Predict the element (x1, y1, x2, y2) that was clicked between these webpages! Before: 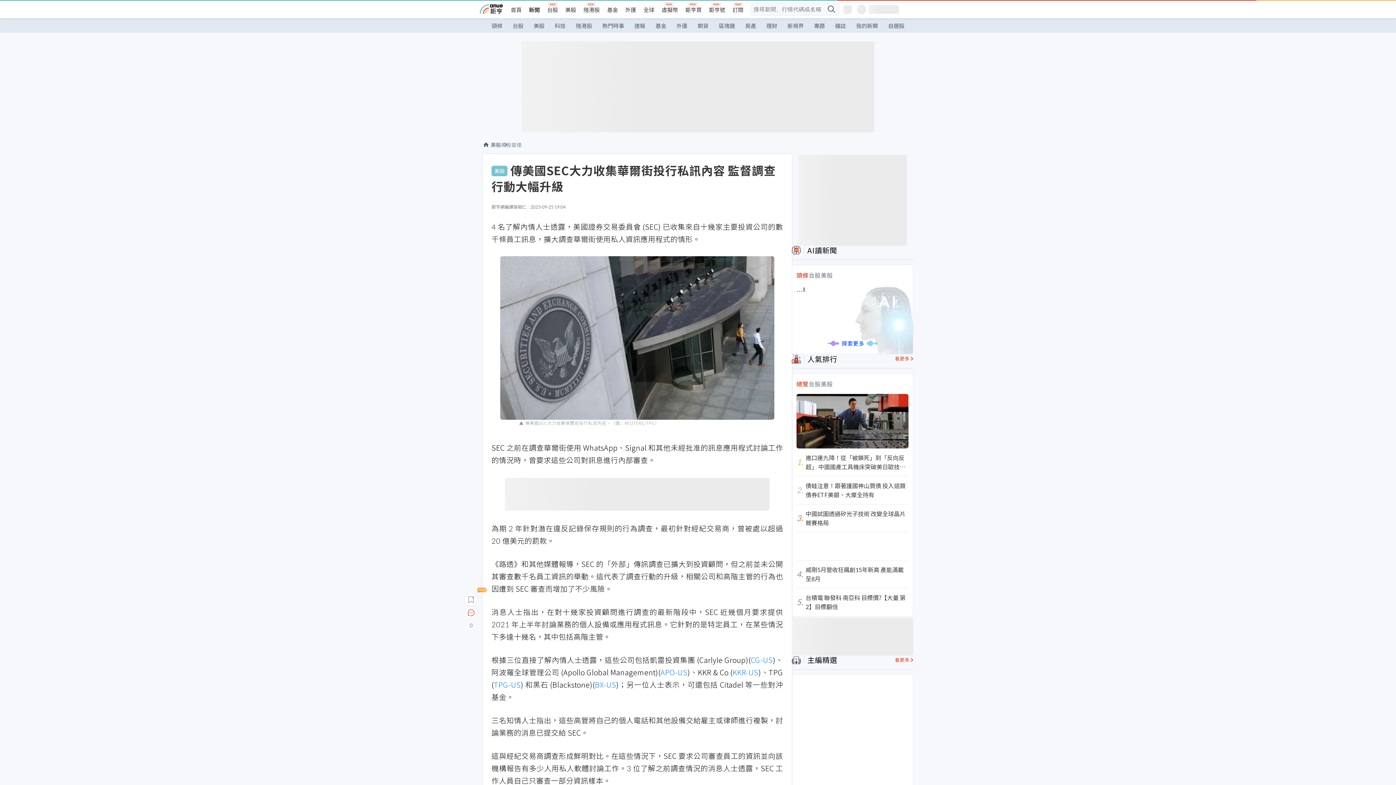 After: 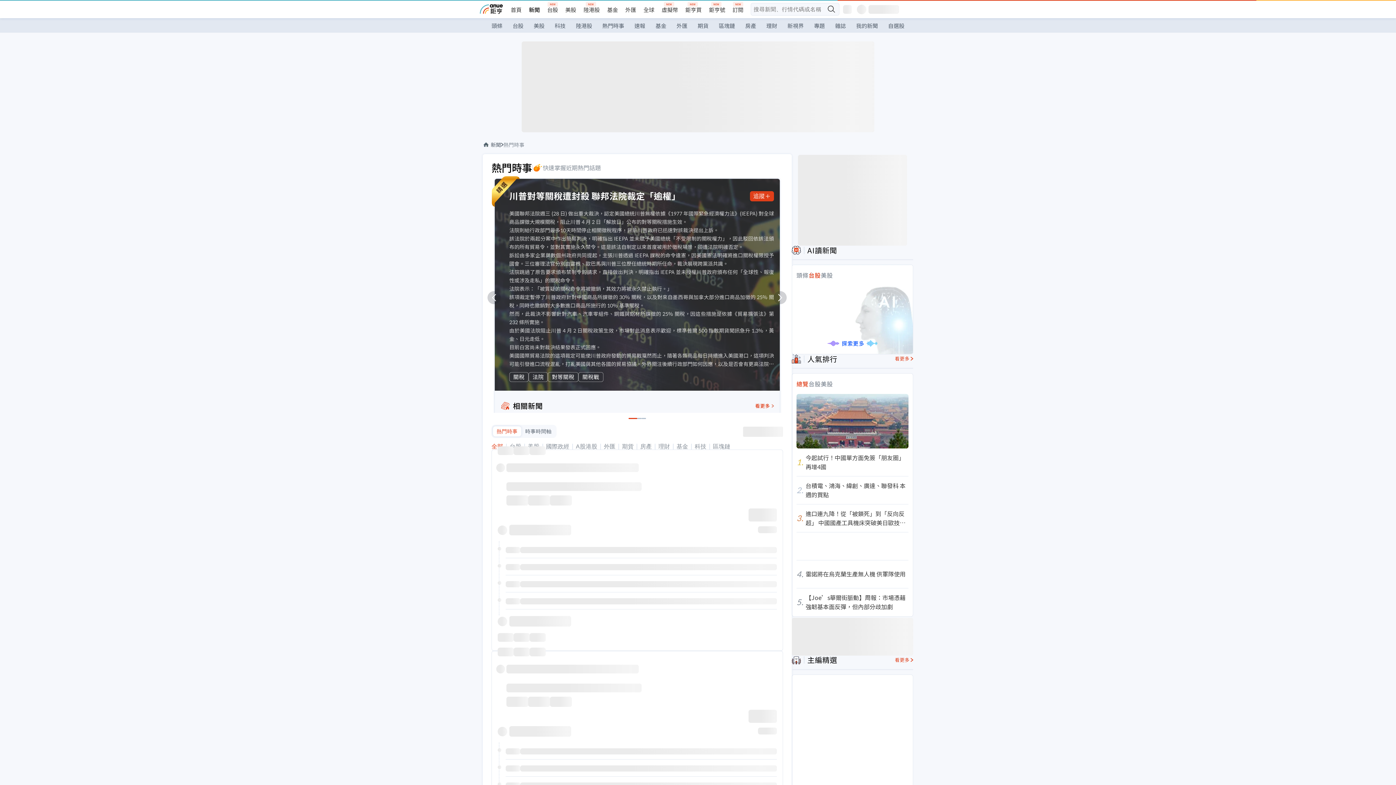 Action: bbox: (597, 18, 629, 33) label: 熱門時事